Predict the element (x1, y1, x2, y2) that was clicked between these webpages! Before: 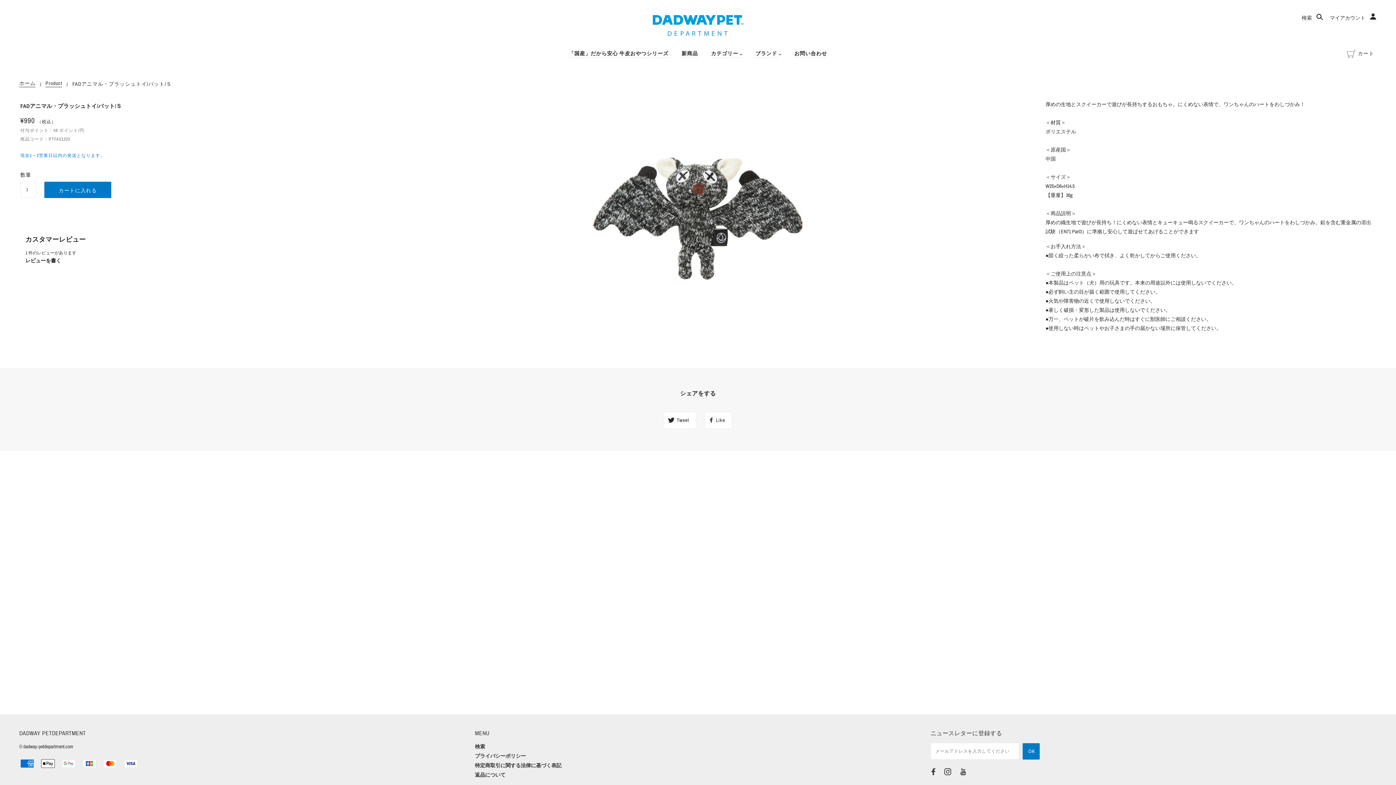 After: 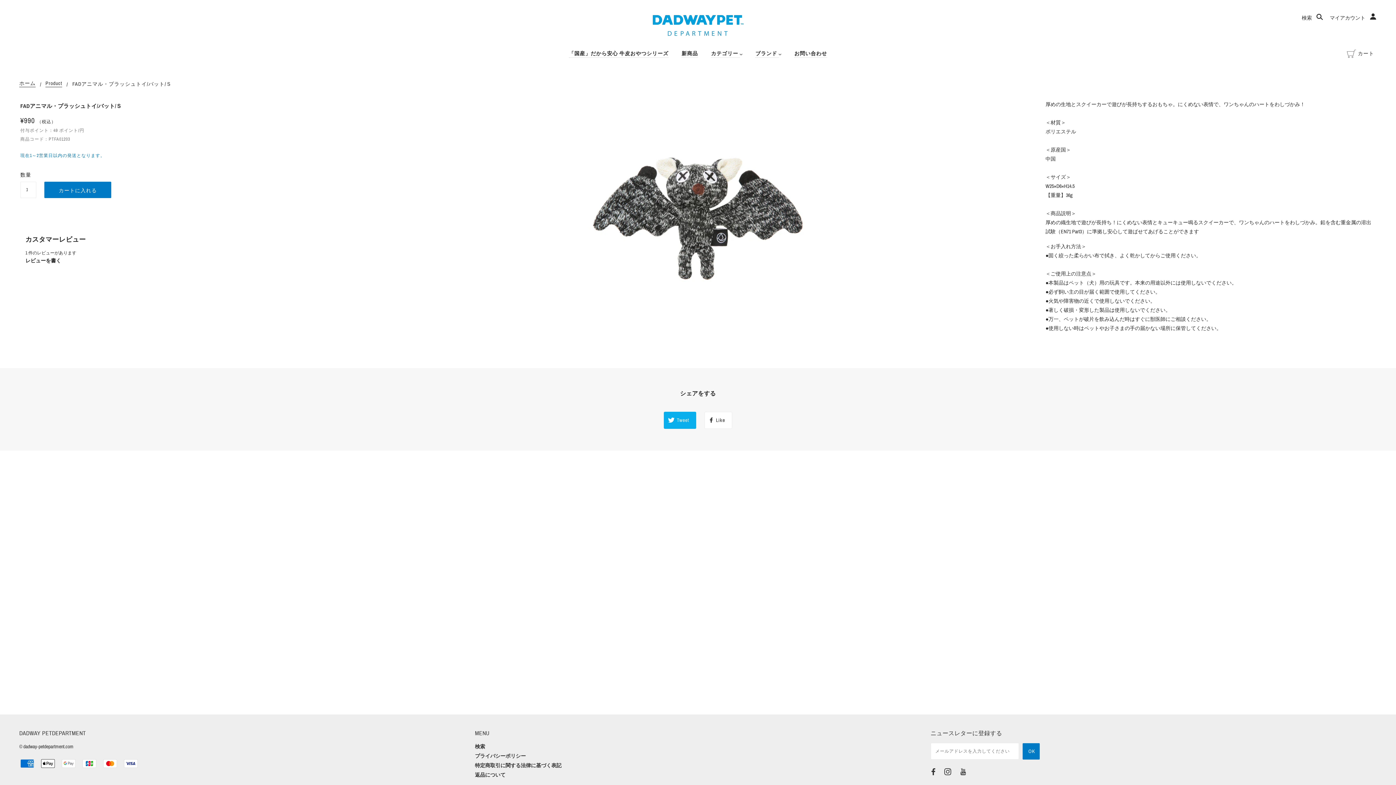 Action: label: Tweet bbox: (664, 411, 696, 429)